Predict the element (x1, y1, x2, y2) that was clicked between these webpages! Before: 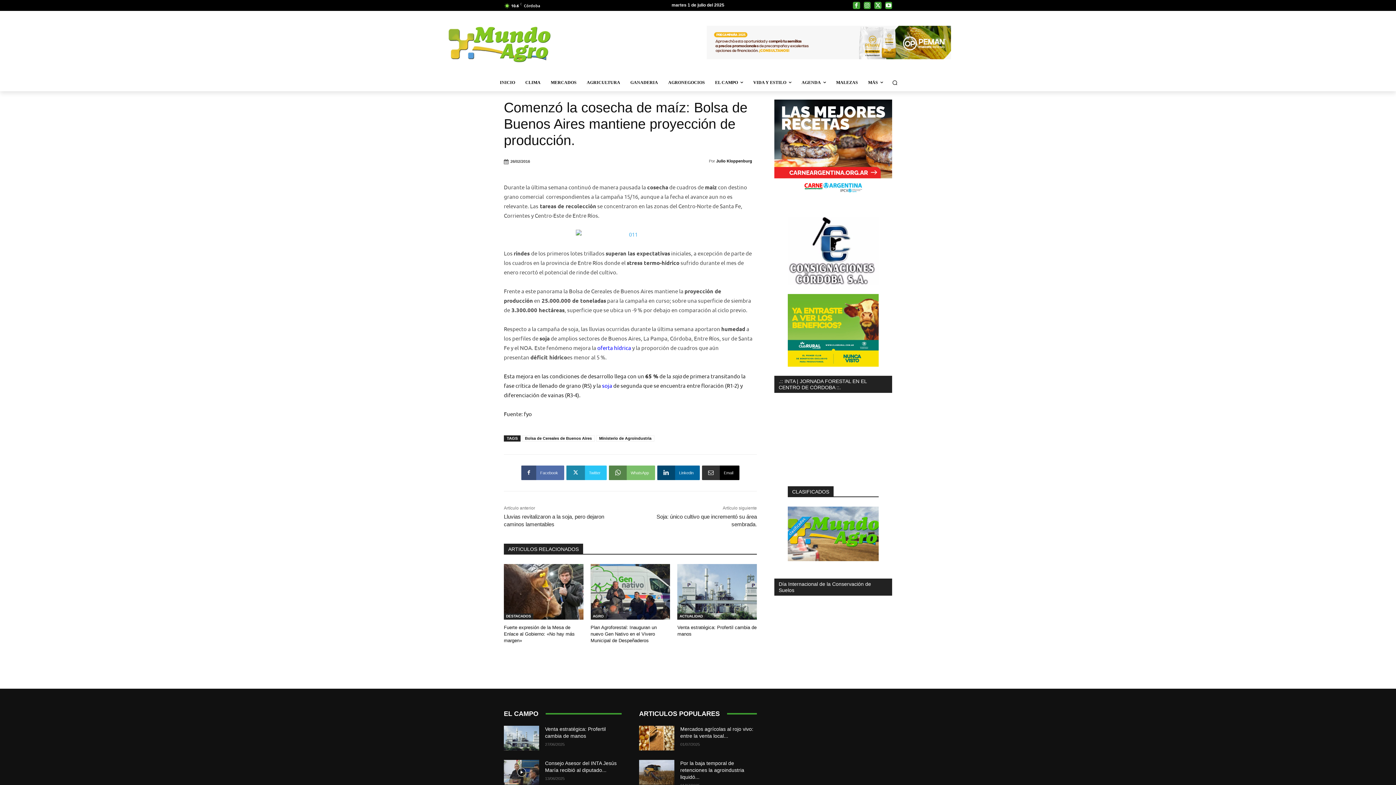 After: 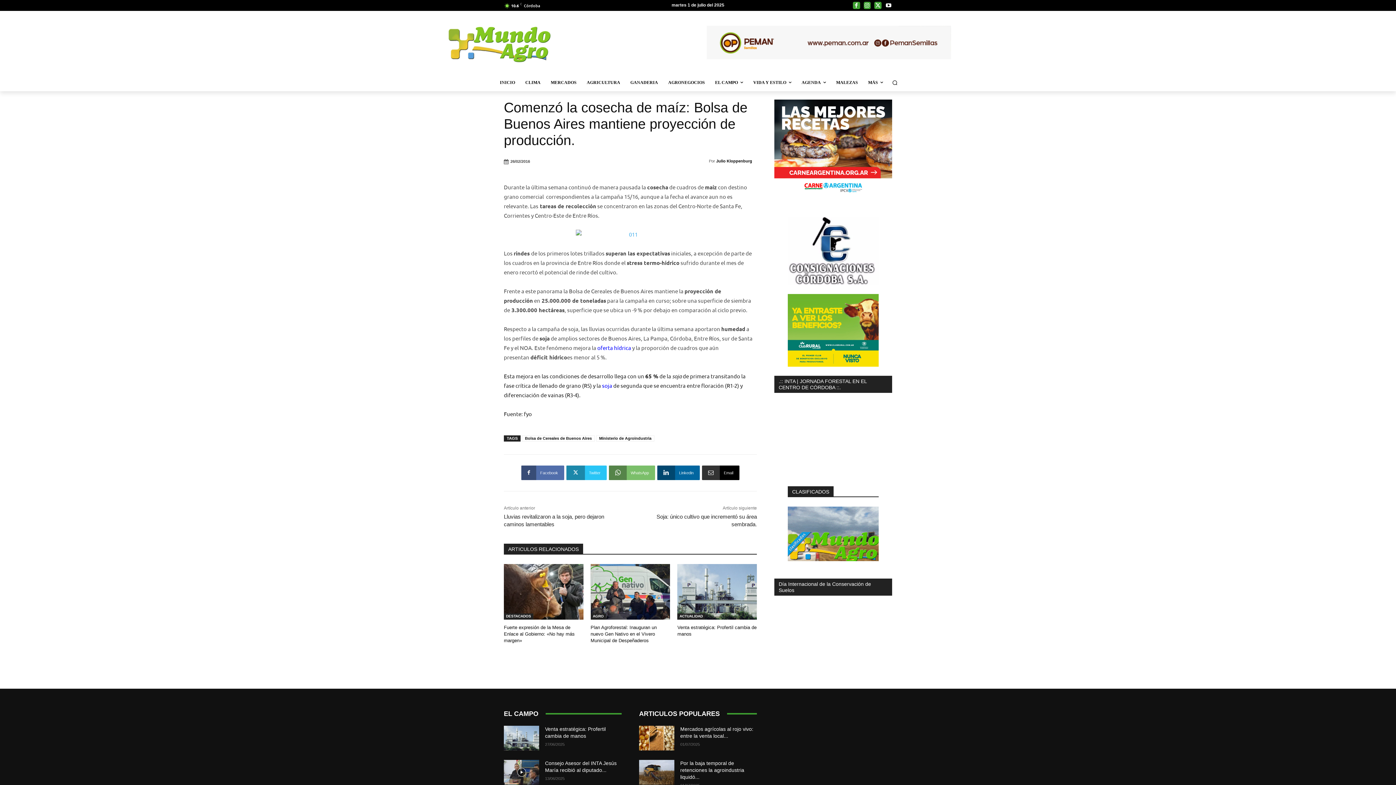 Action: bbox: (885, 1, 892, 8)